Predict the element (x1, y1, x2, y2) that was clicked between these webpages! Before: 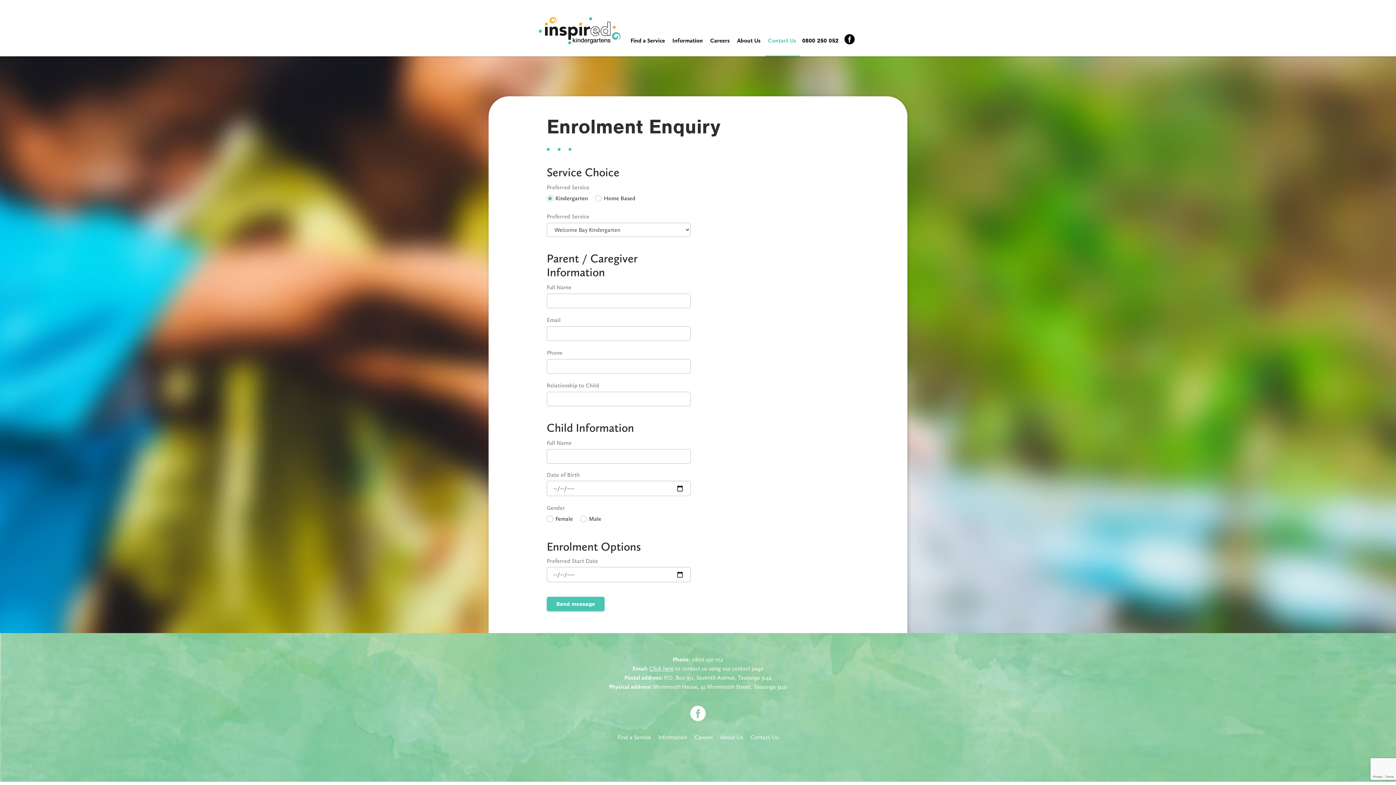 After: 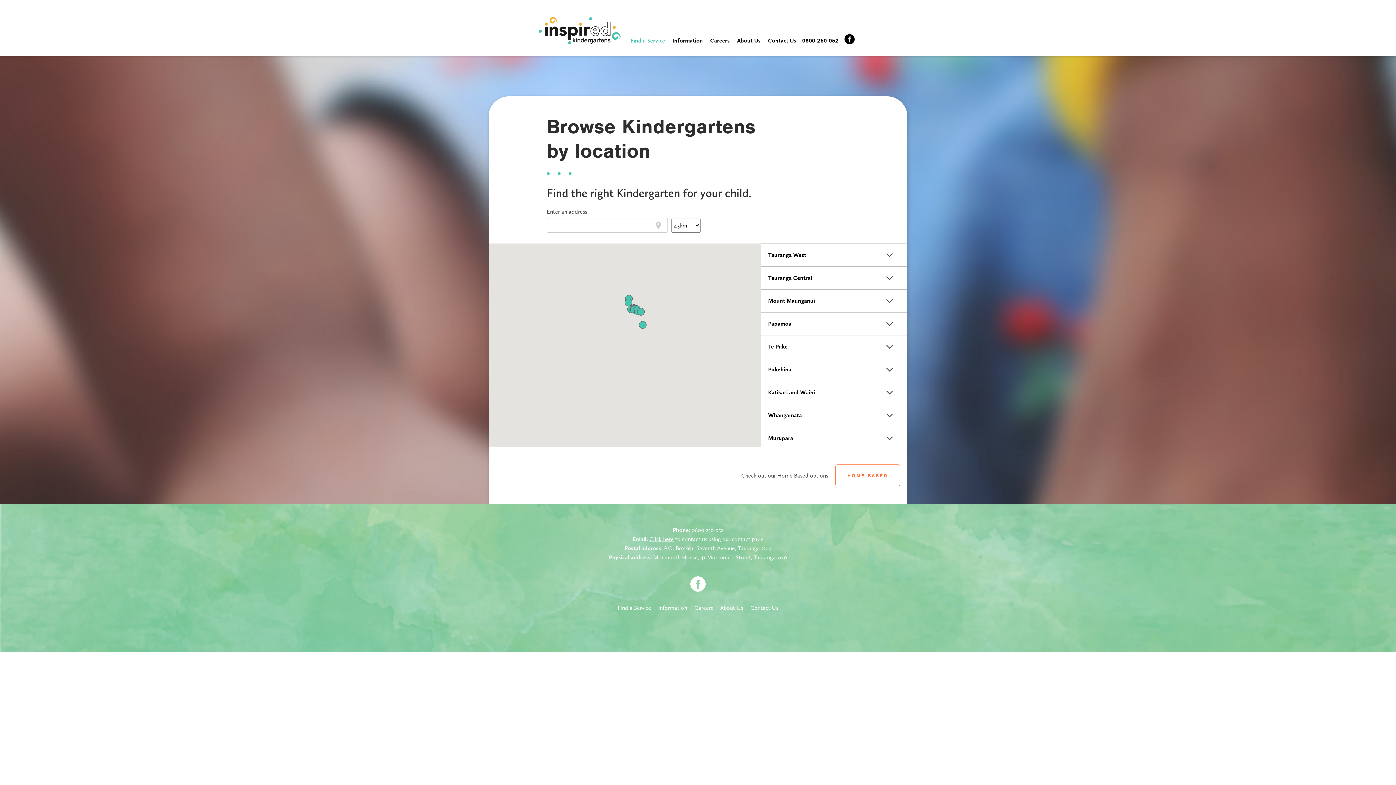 Action: label: Find a Service bbox: (614, 732, 654, 742)